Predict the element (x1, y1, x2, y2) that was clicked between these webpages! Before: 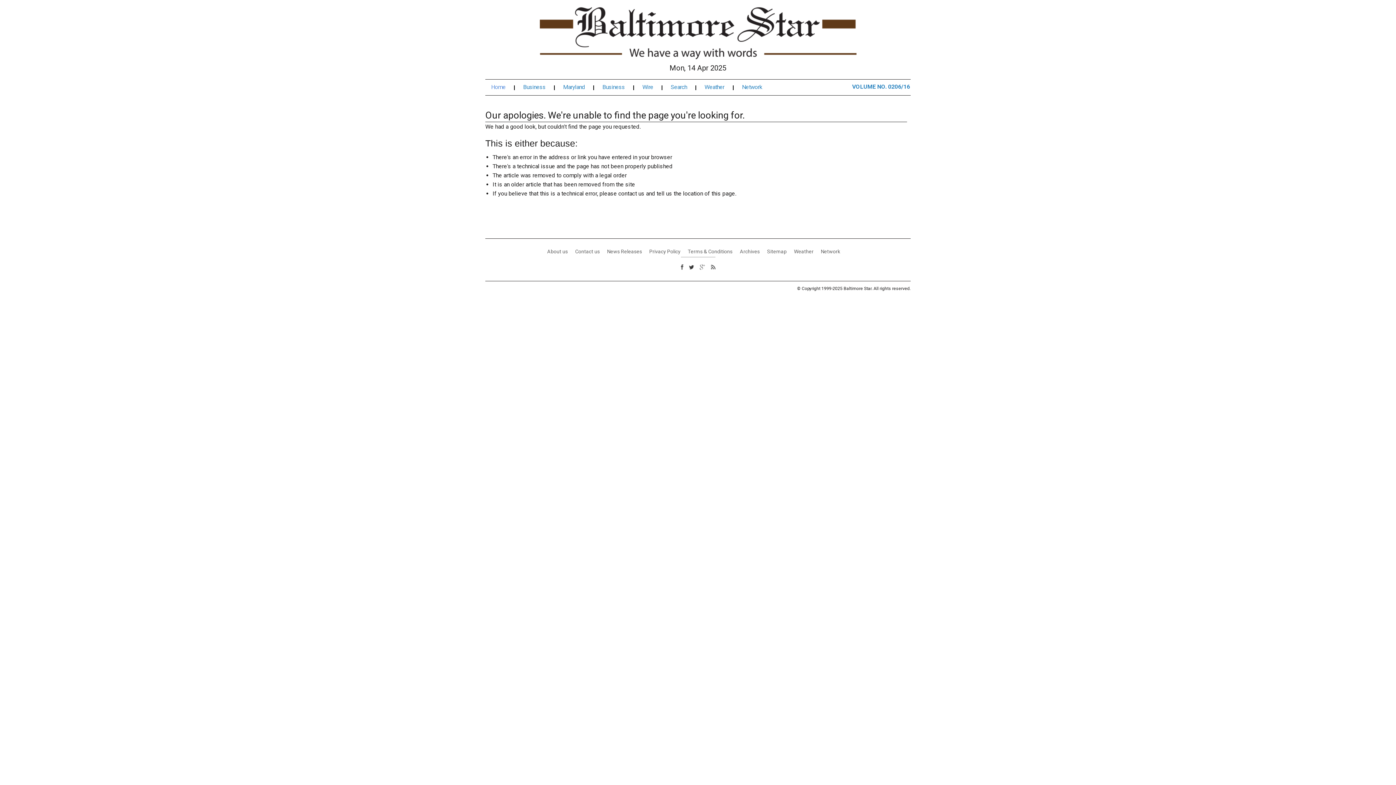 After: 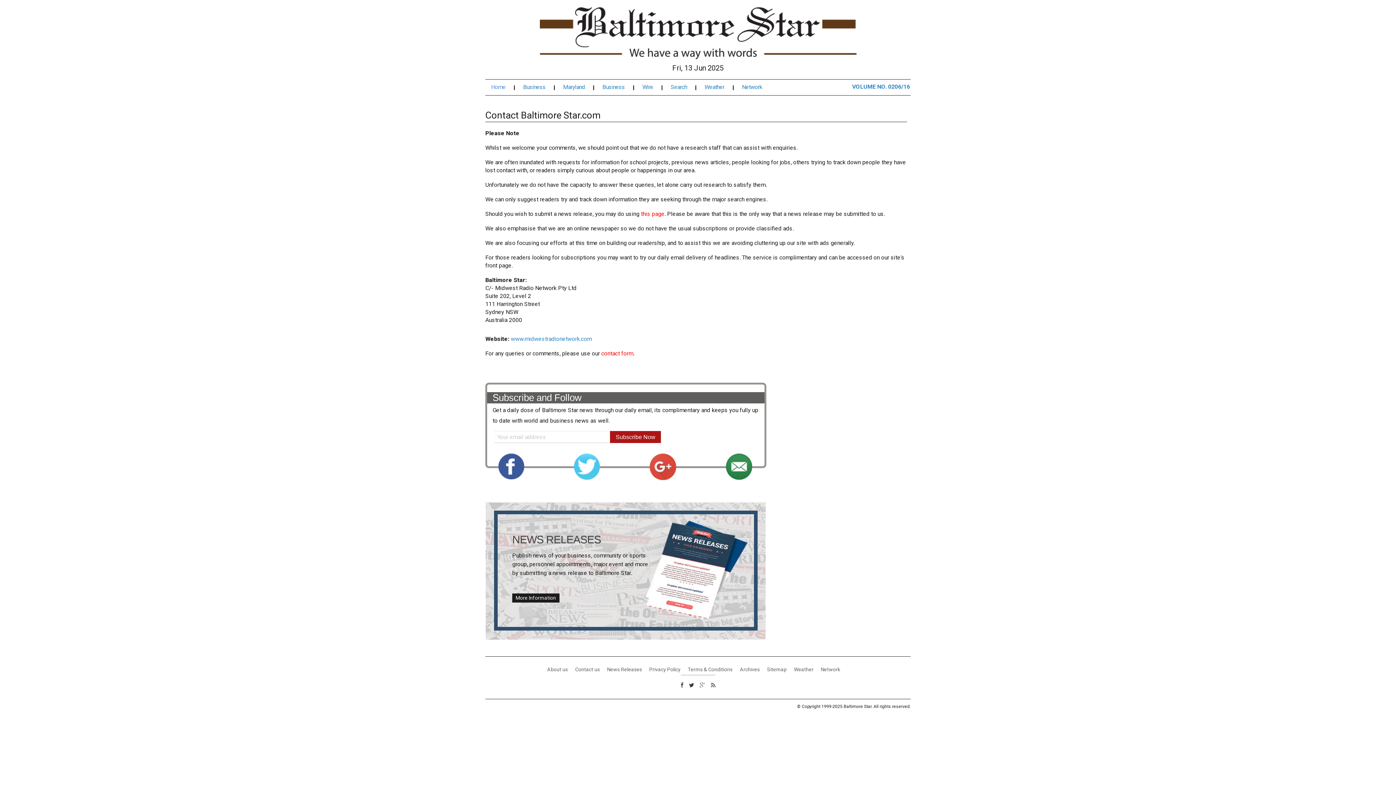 Action: bbox: (575, 248, 600, 254) label: Contact us